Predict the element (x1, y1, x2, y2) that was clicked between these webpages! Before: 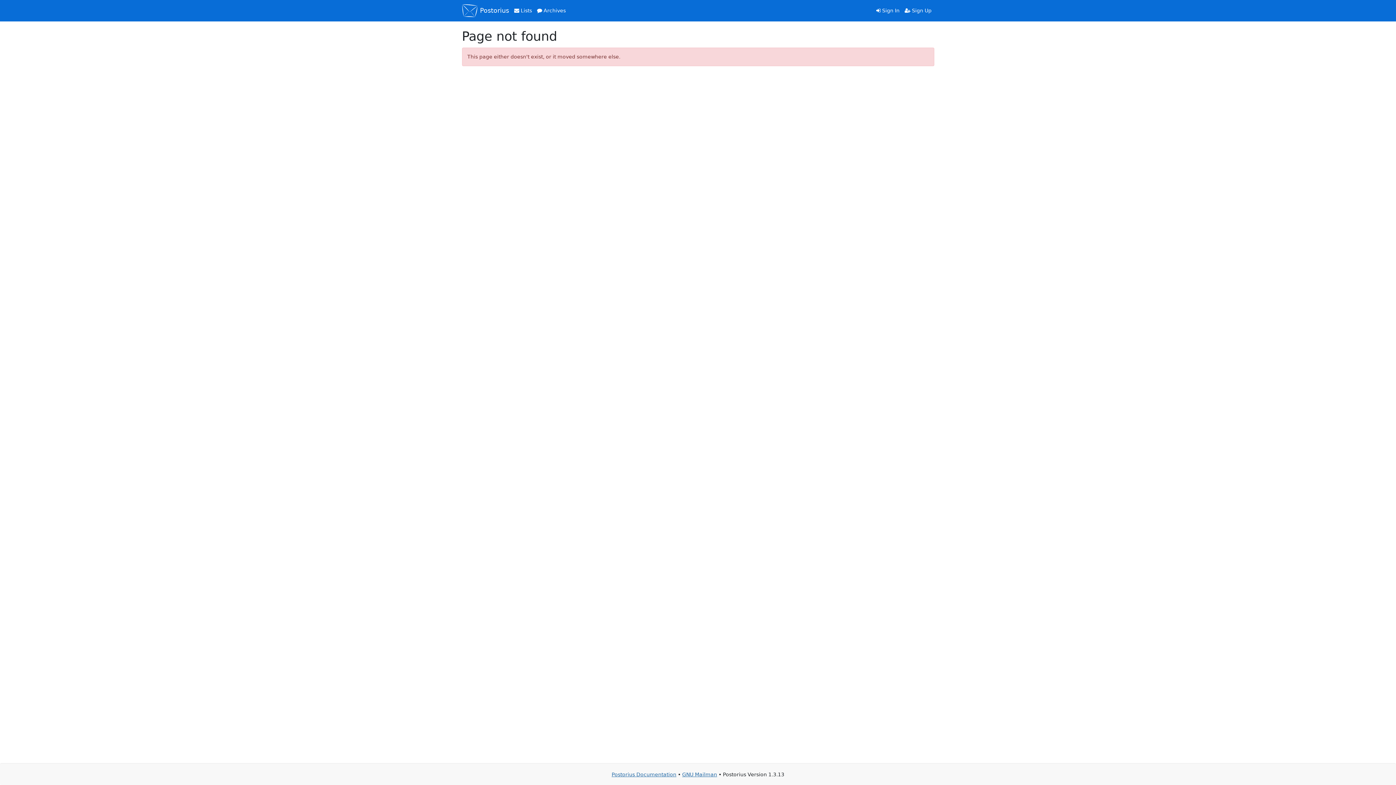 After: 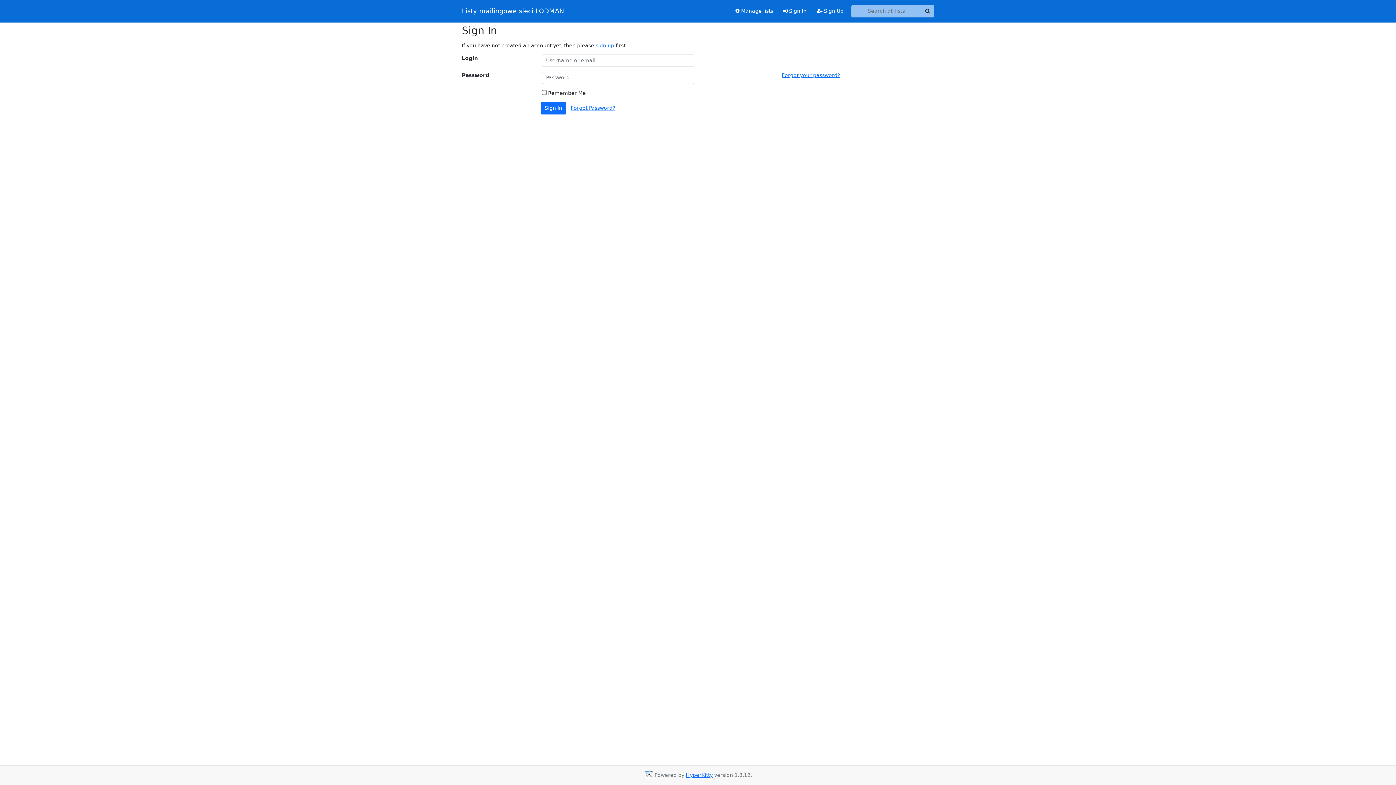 Action: label:  Sign In bbox: (874, 4, 902, 16)